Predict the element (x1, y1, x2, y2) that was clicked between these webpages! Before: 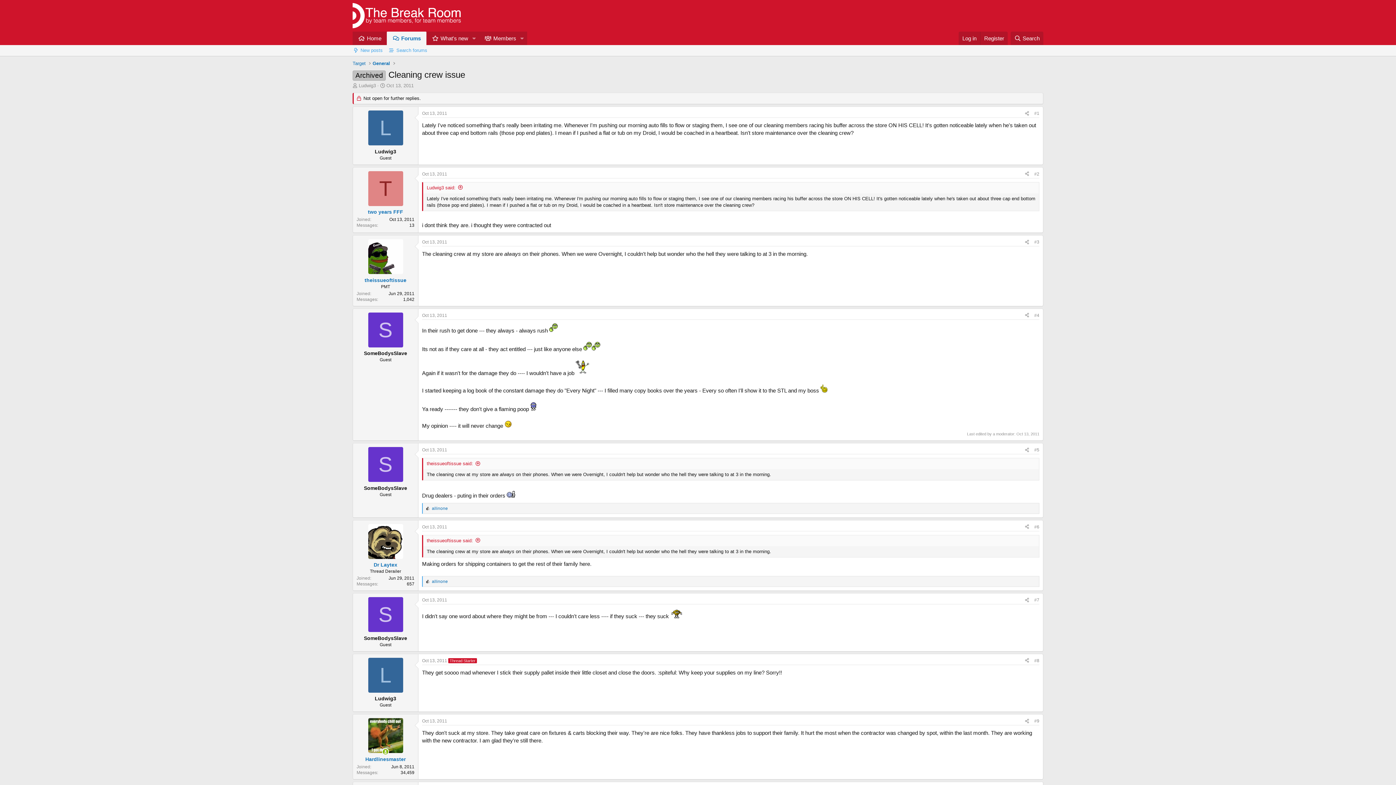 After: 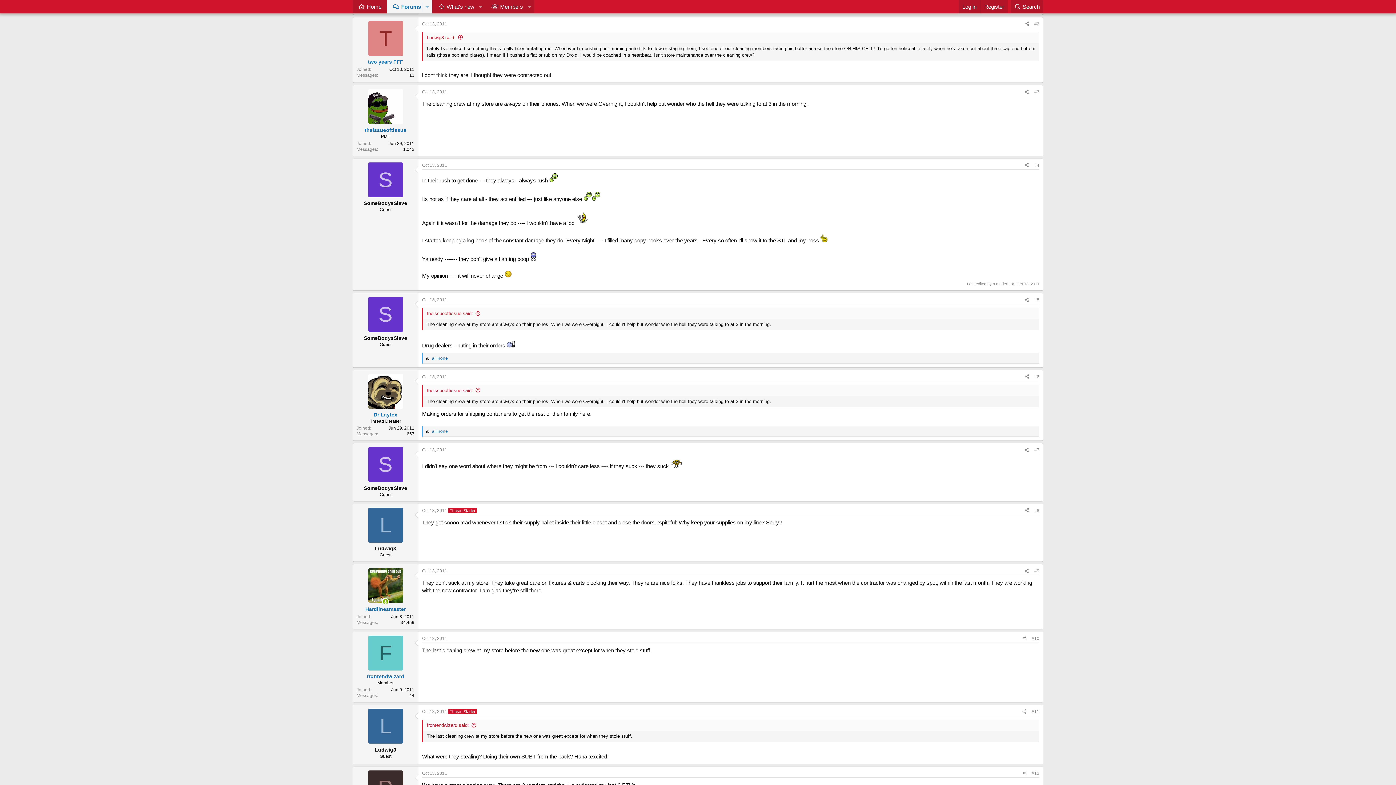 Action: bbox: (1034, 171, 1039, 176) label: #2